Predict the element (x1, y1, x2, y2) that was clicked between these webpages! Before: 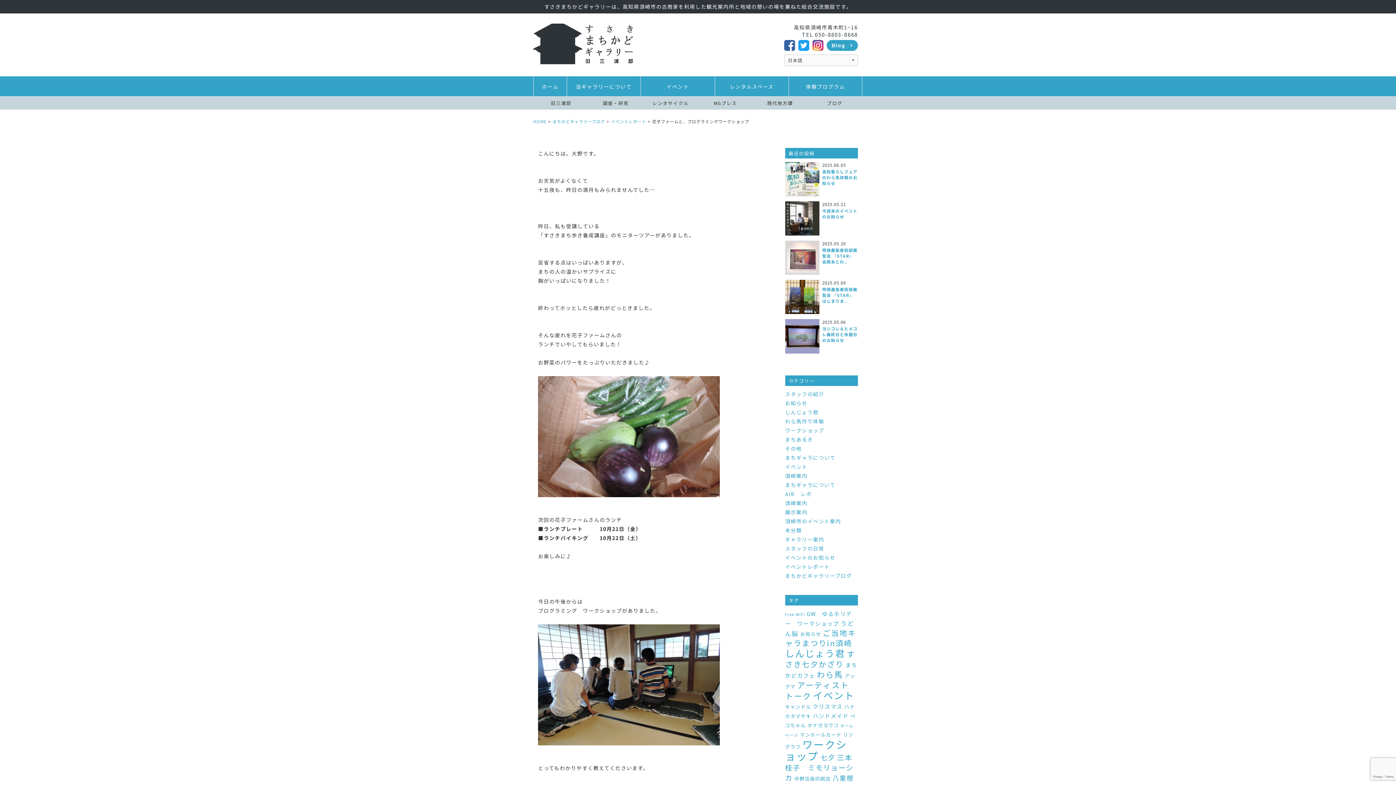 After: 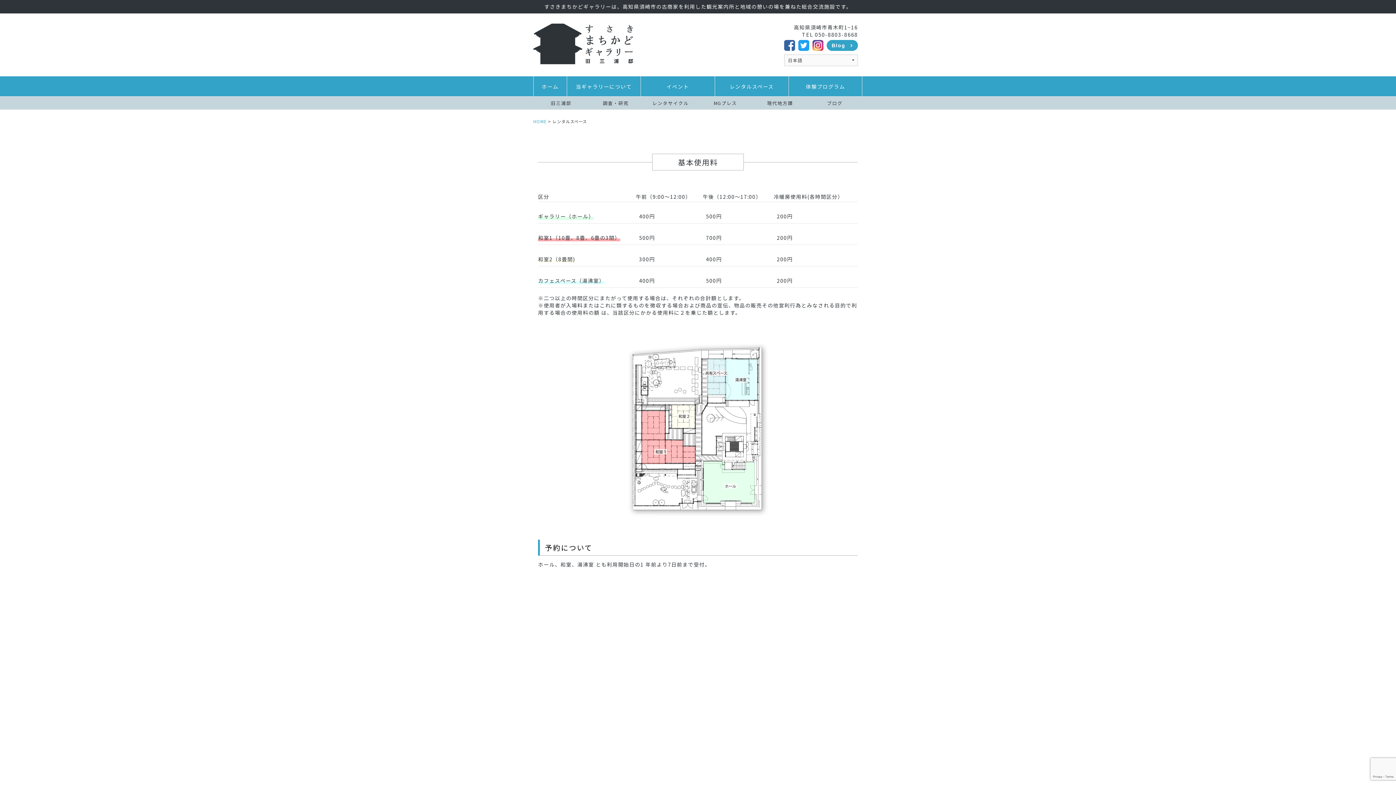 Action: label: レンタルスペース bbox: (715, 76, 788, 96)